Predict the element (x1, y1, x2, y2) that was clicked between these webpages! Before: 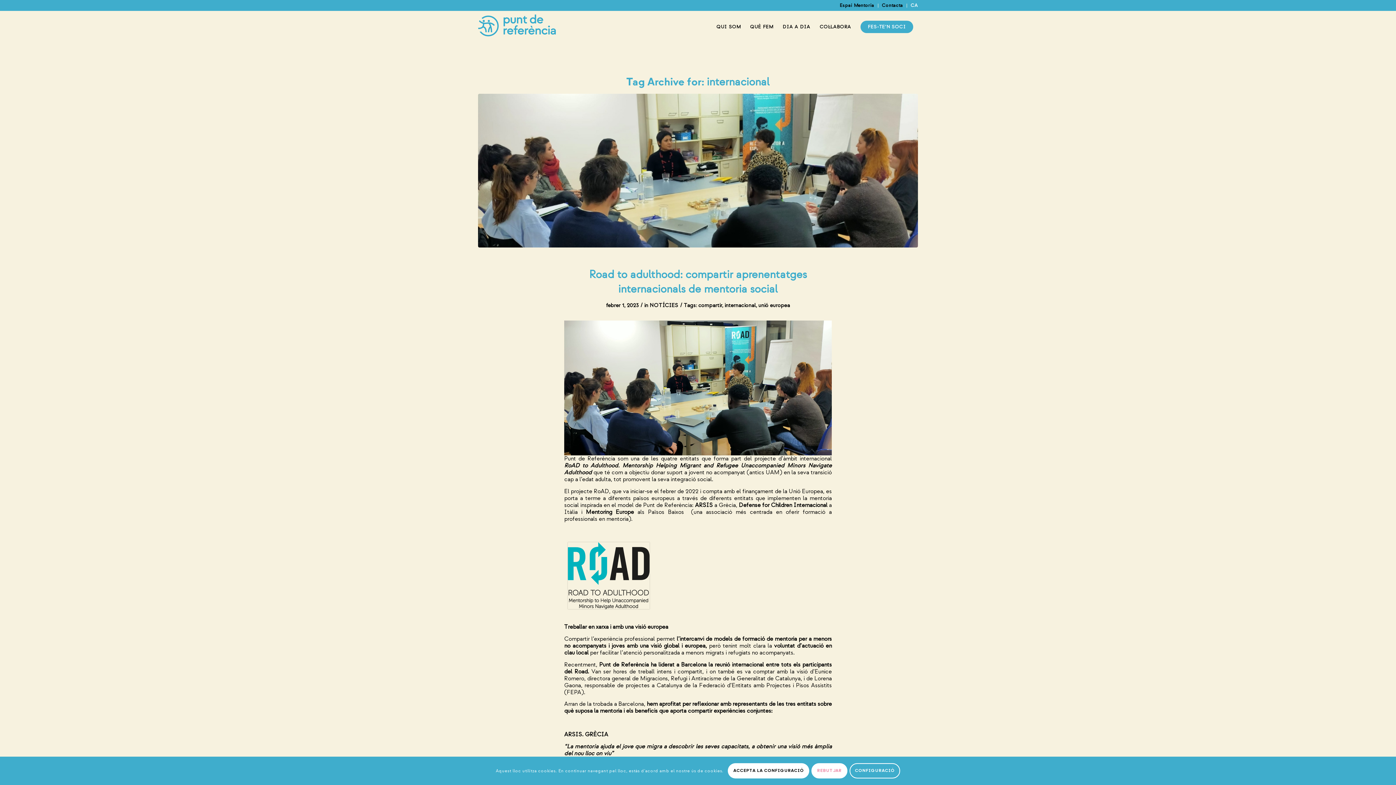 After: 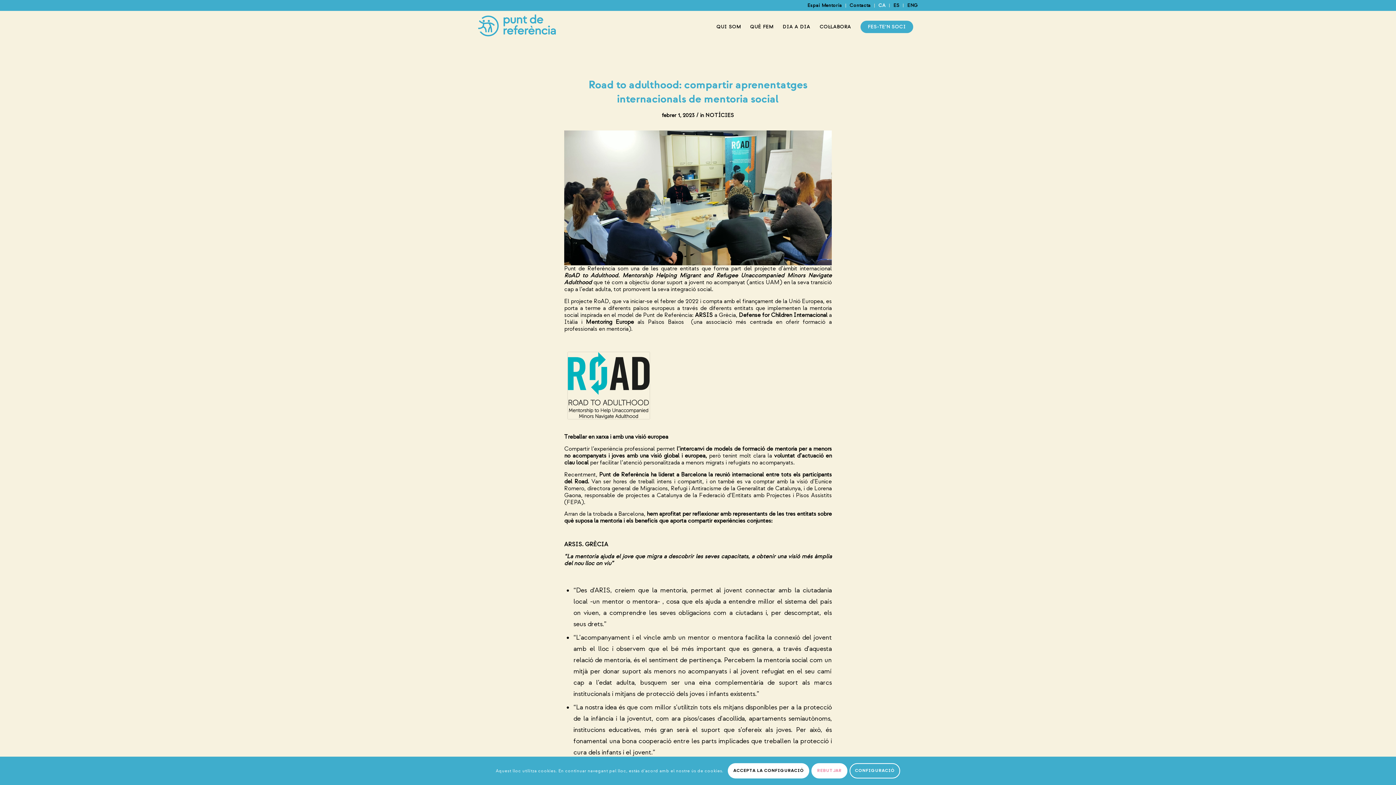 Action: bbox: (478, 93, 918, 247)